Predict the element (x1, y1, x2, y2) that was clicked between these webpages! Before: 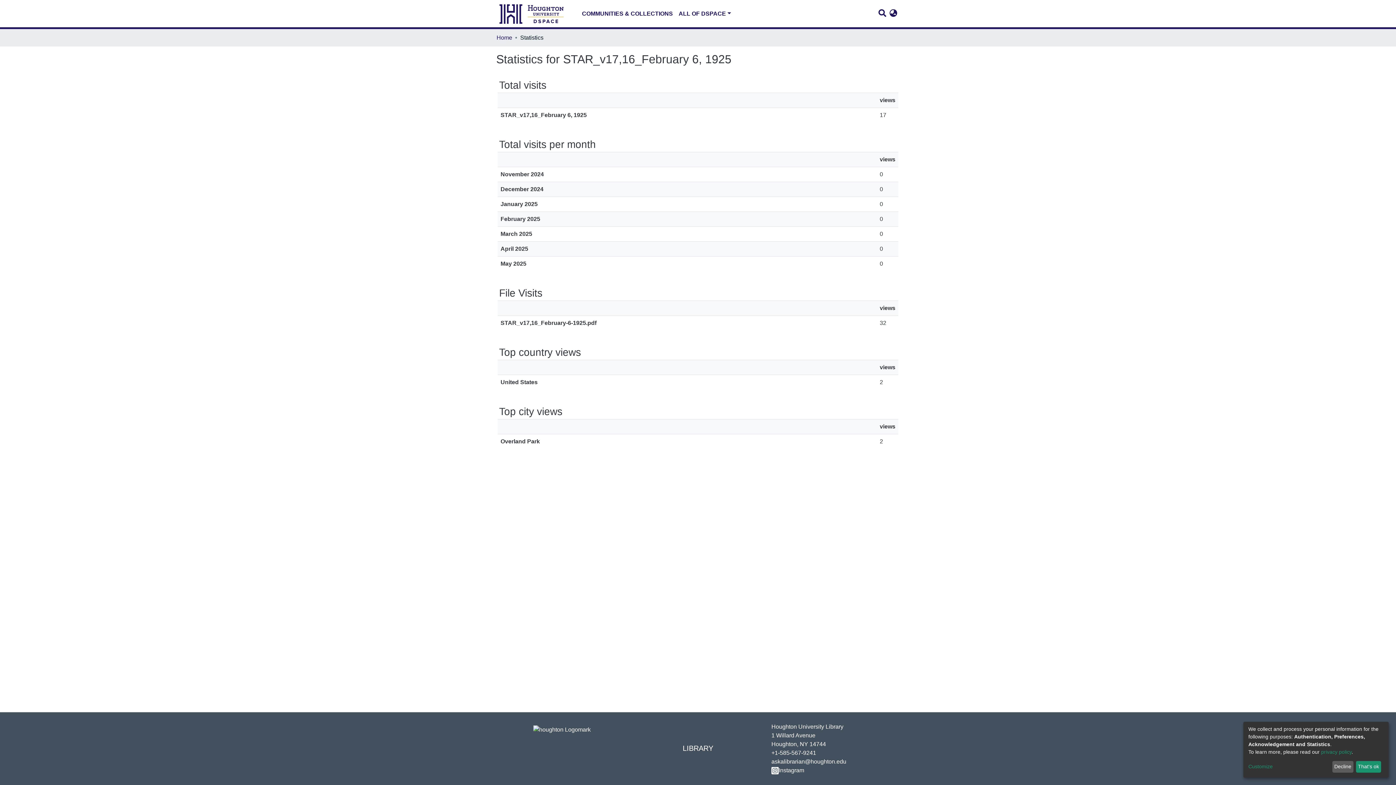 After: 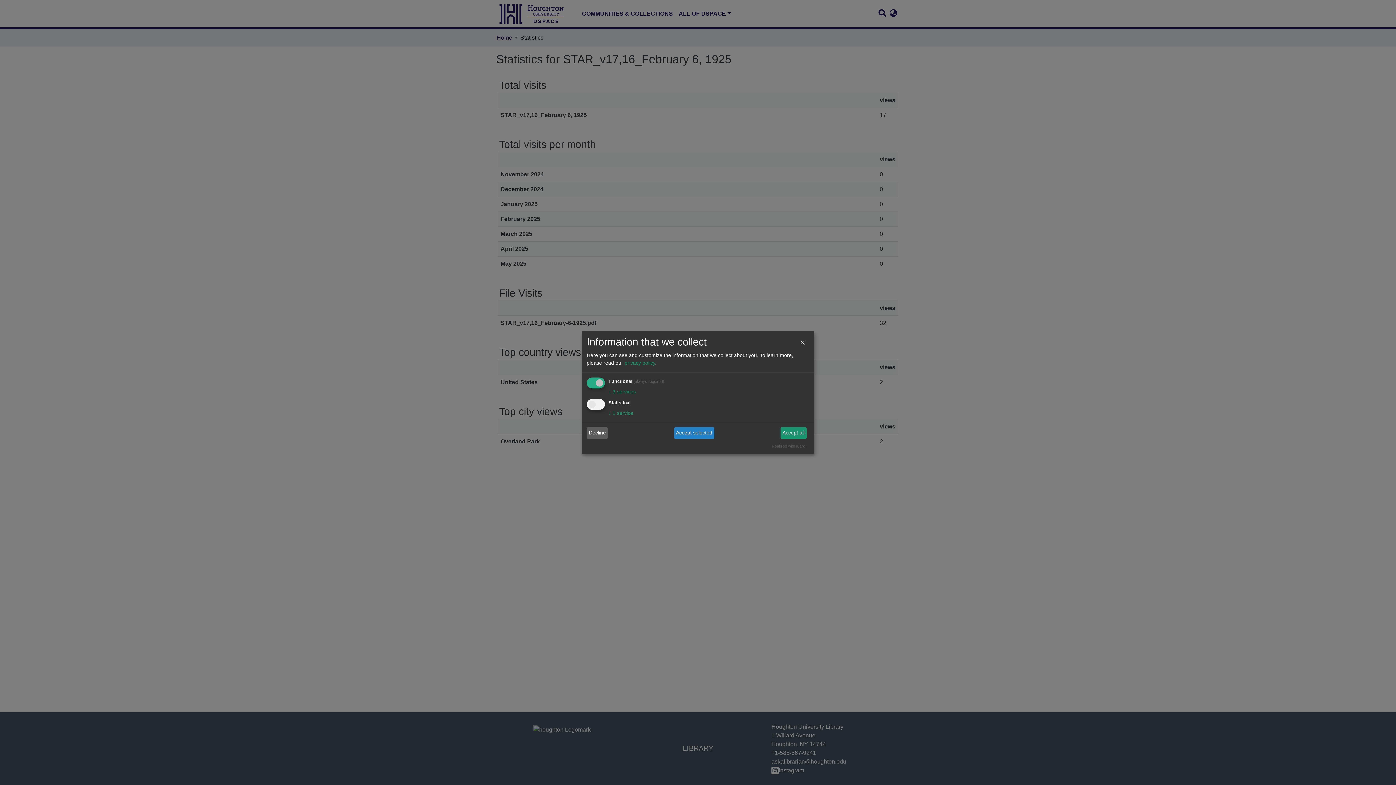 Action: bbox: (1248, 763, 1330, 771) label: Customize